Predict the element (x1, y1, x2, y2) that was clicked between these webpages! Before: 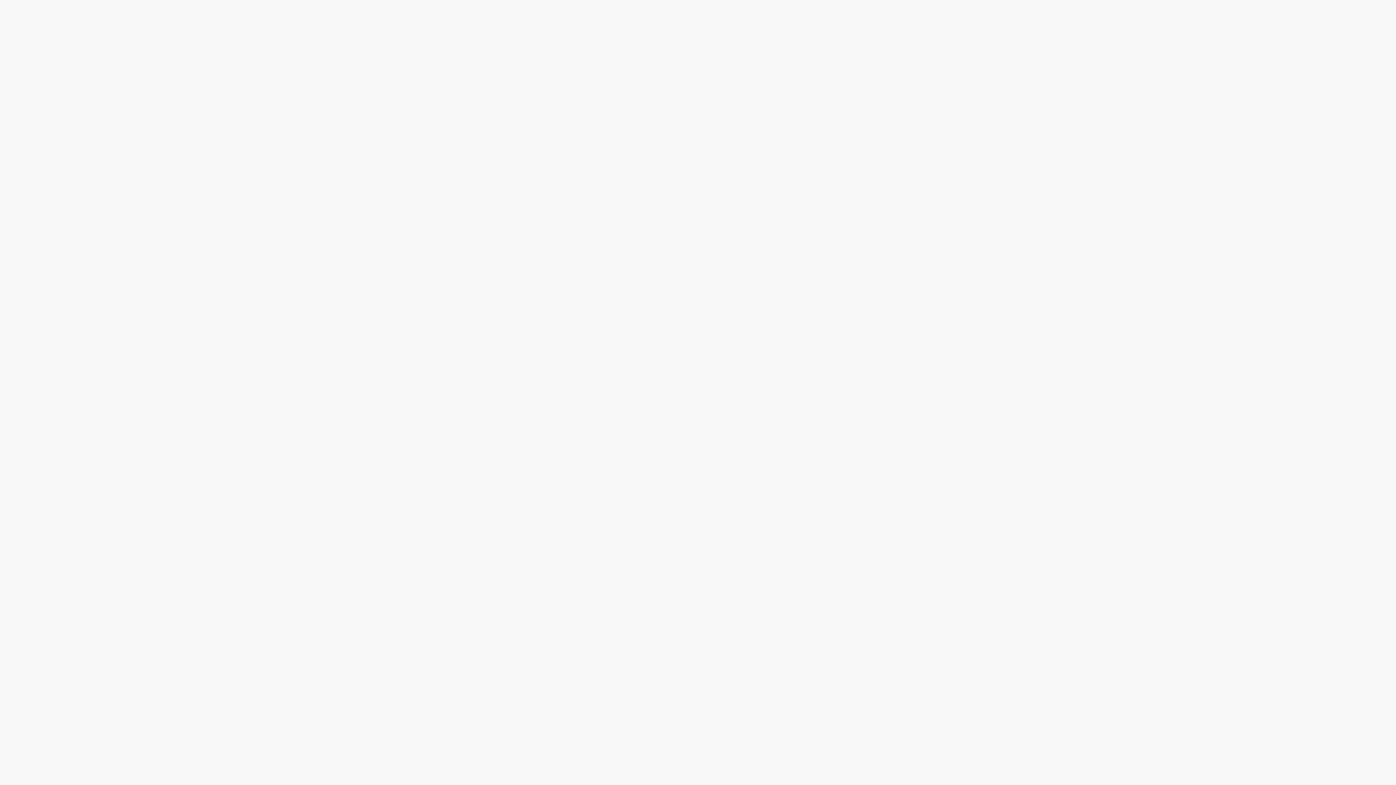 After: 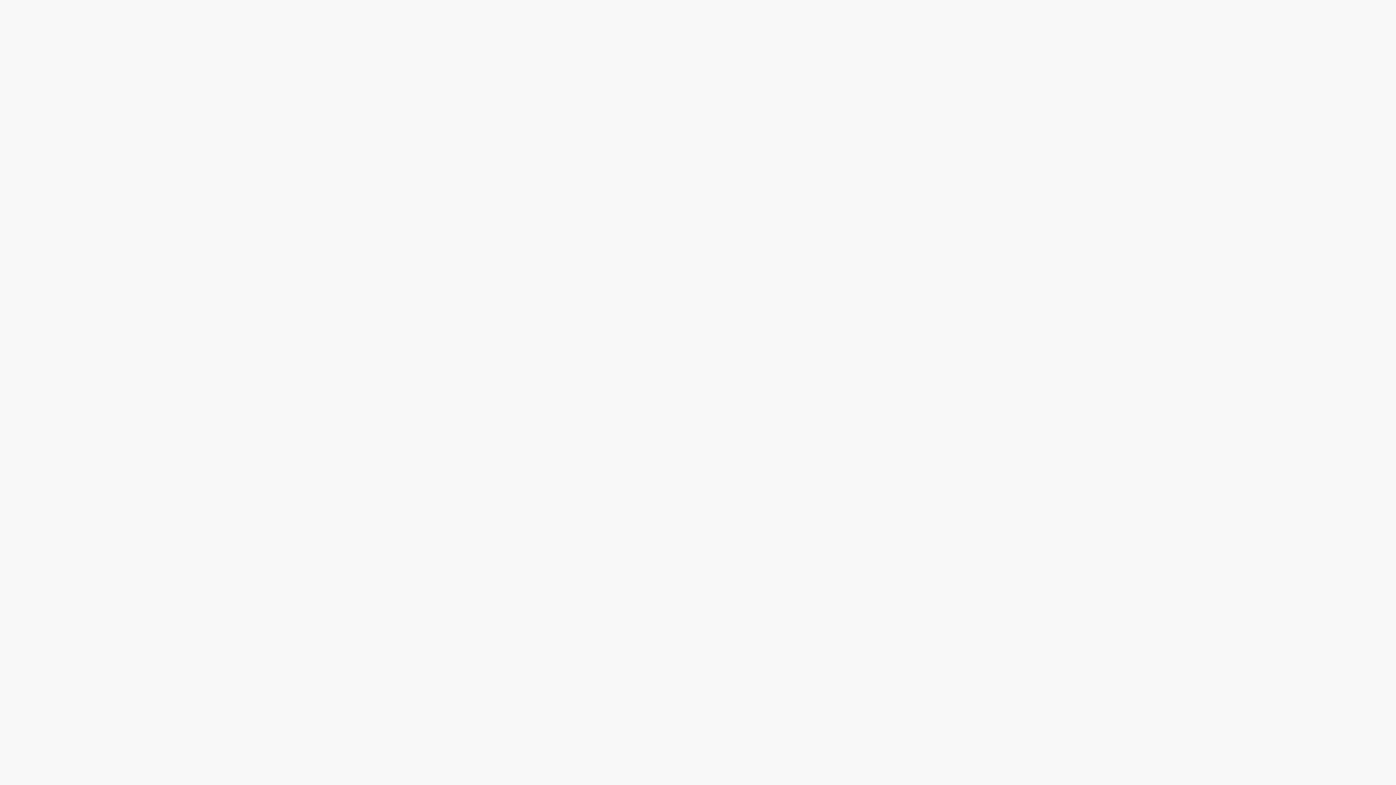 Action: bbox: (592, 774, 619, 789) label: Privacy Notice